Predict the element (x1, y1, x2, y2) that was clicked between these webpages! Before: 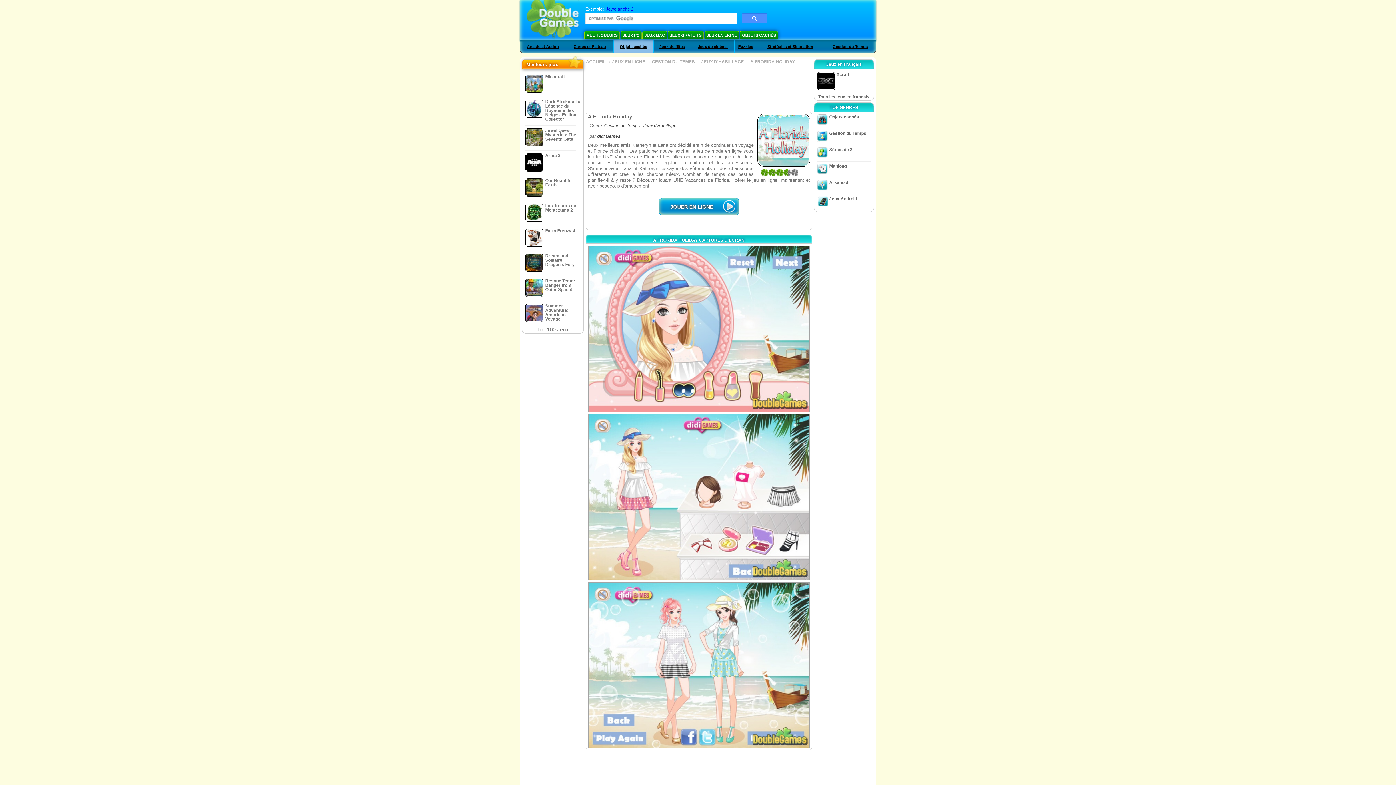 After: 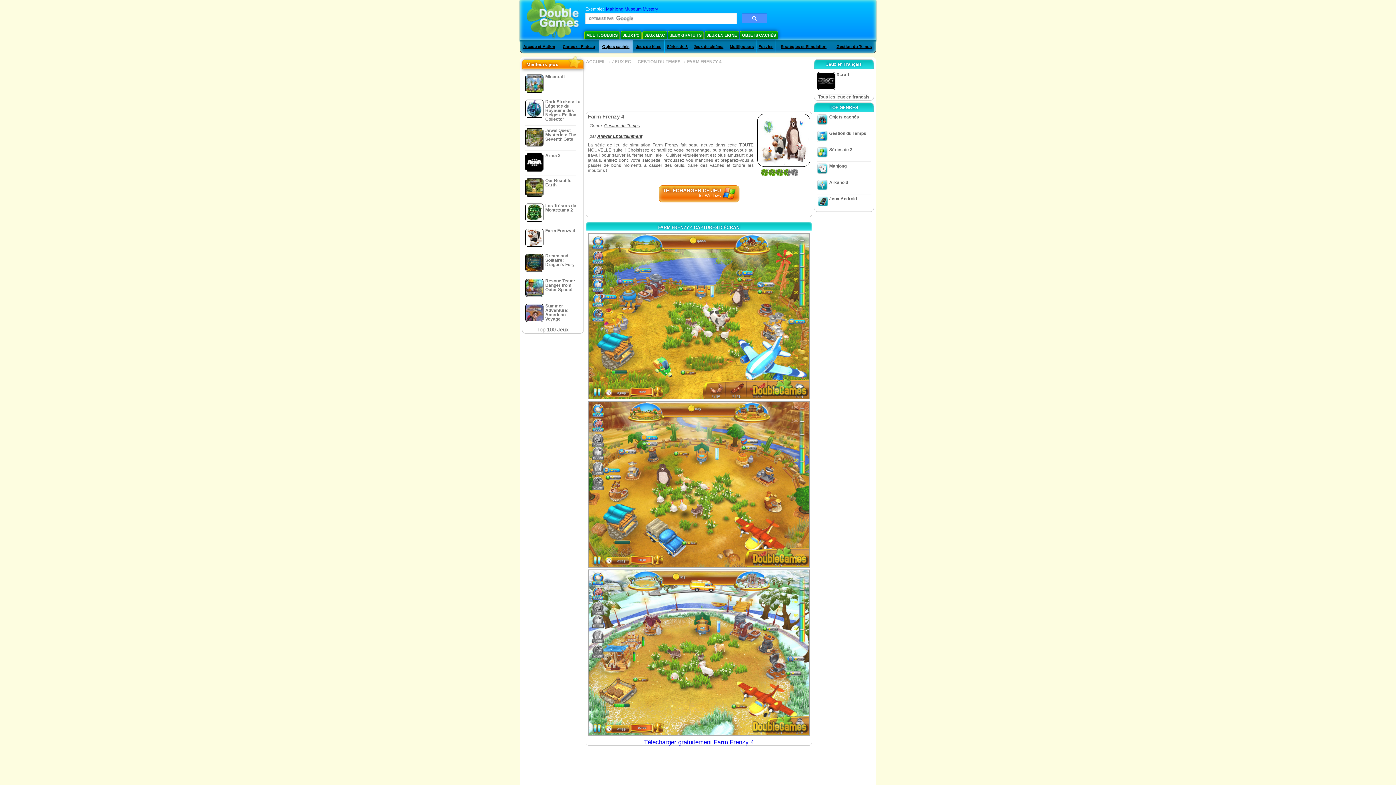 Action: bbox: (523, 226, 582, 251) label: Farm Frenzy 4